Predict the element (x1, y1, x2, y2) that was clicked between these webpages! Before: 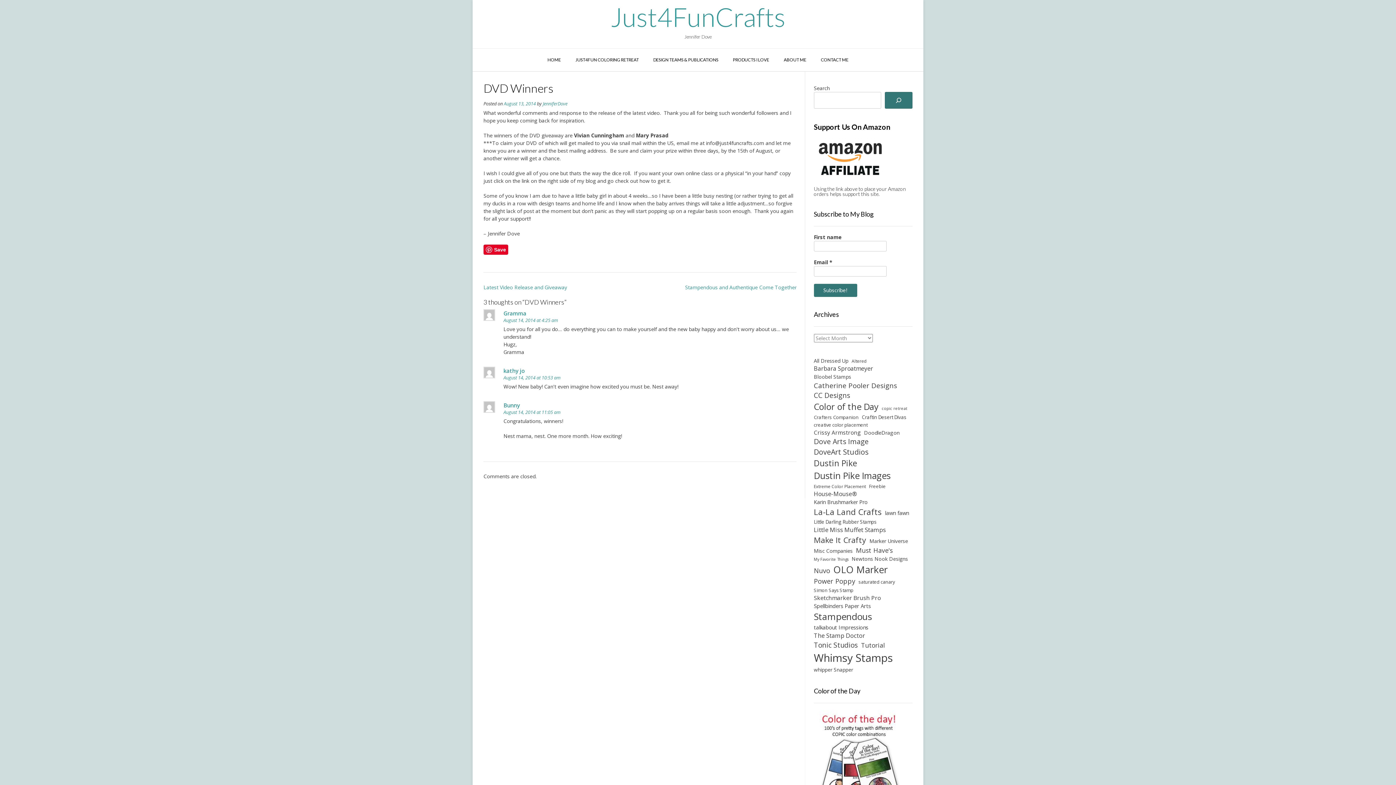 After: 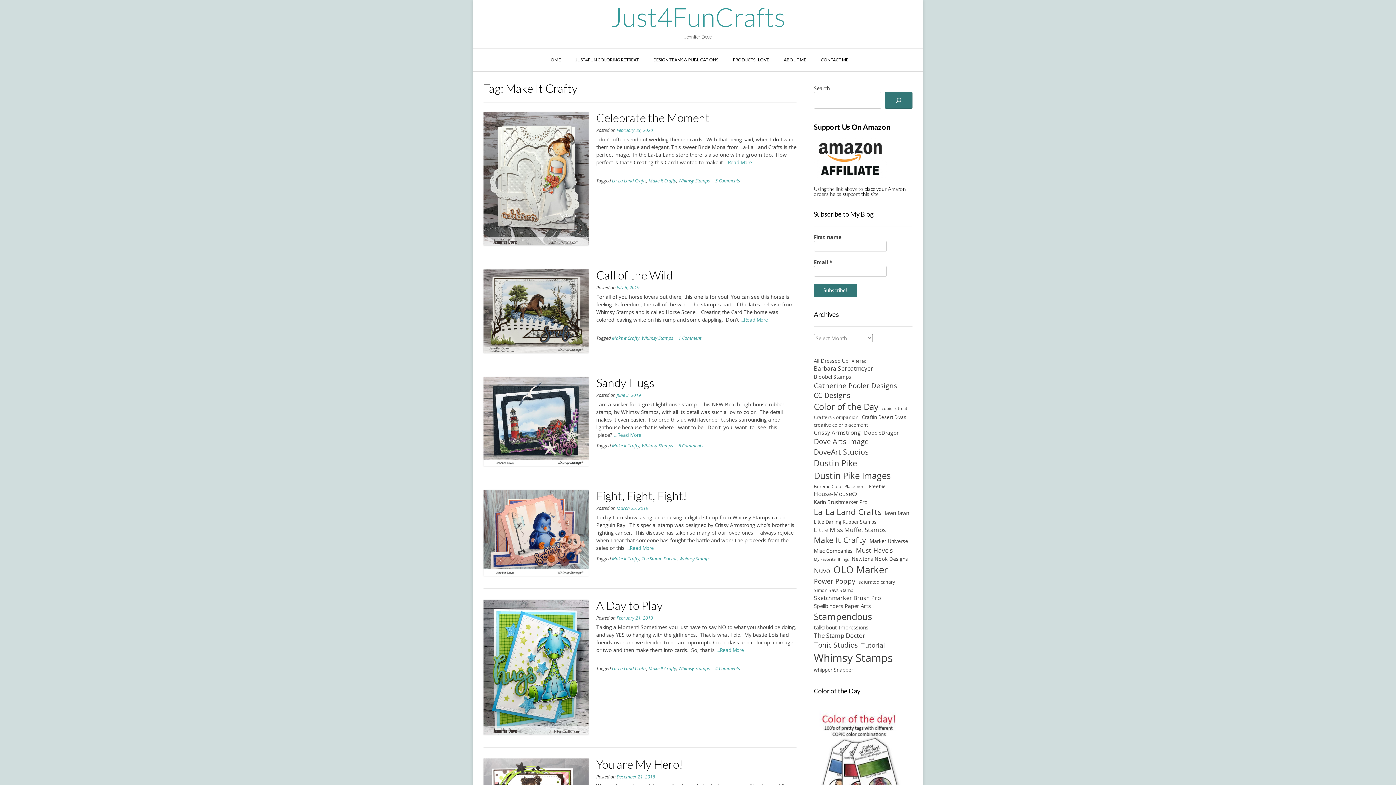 Action: label: Make It Crafty (123 items) bbox: (814, 534, 866, 545)